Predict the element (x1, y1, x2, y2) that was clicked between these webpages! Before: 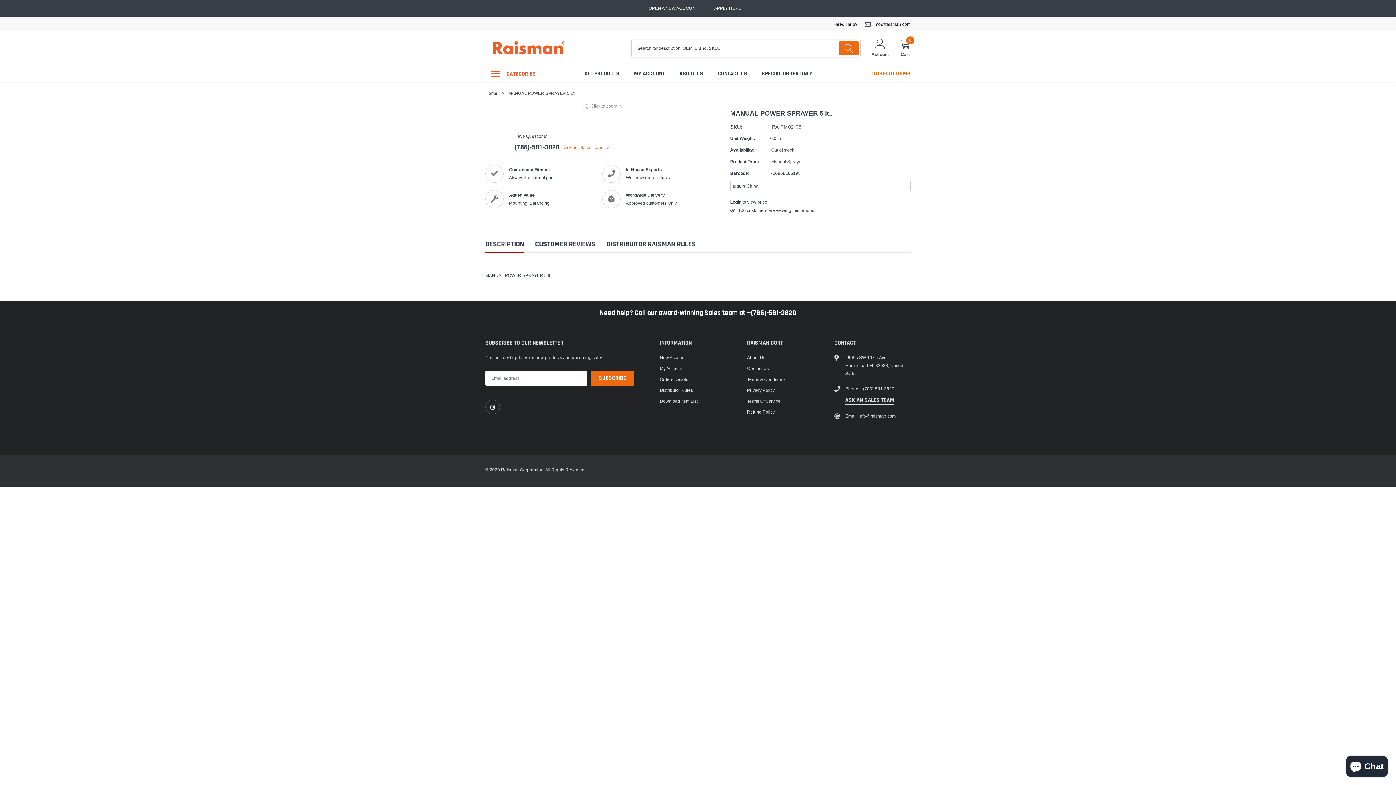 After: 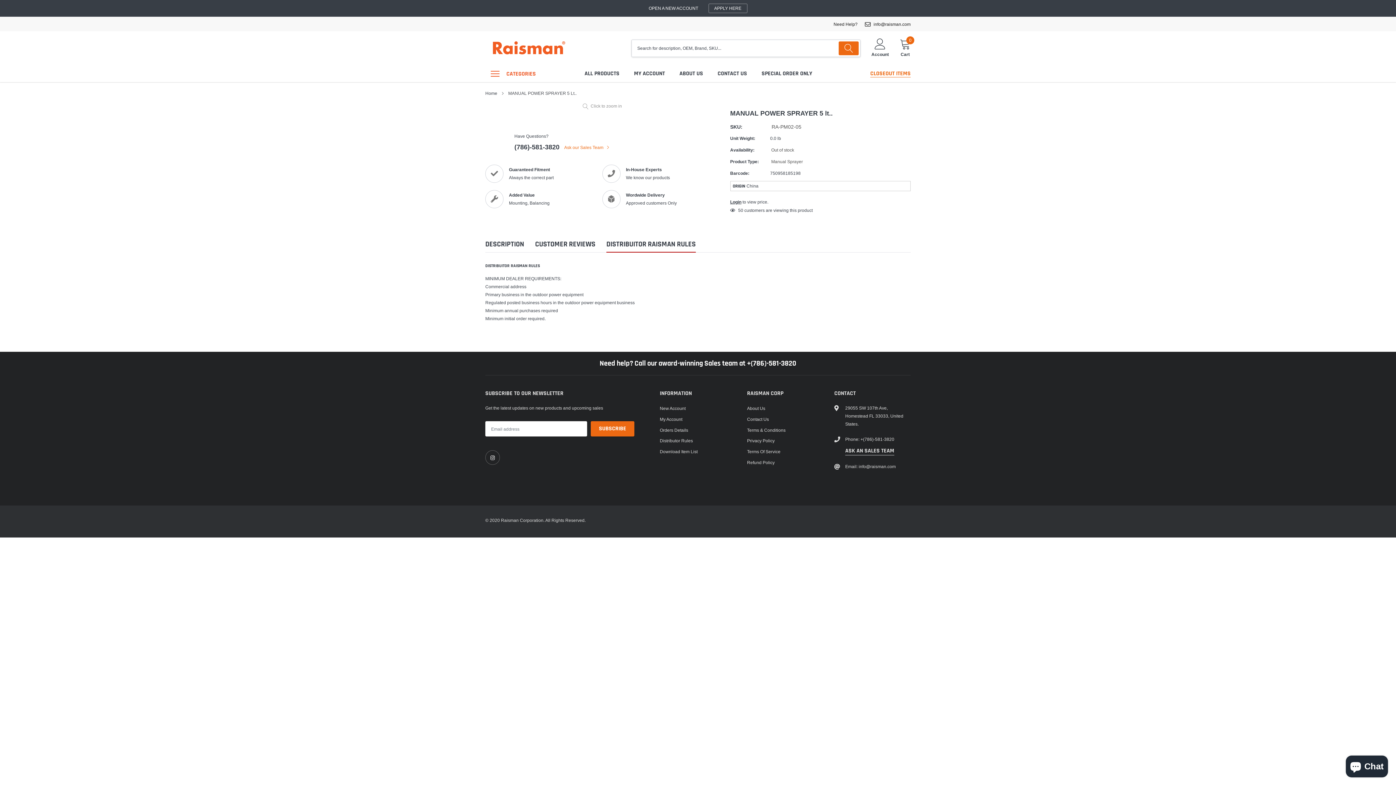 Action: label: DISTRIBUITOR RAISMAN RULES bbox: (606, 239, 696, 252)